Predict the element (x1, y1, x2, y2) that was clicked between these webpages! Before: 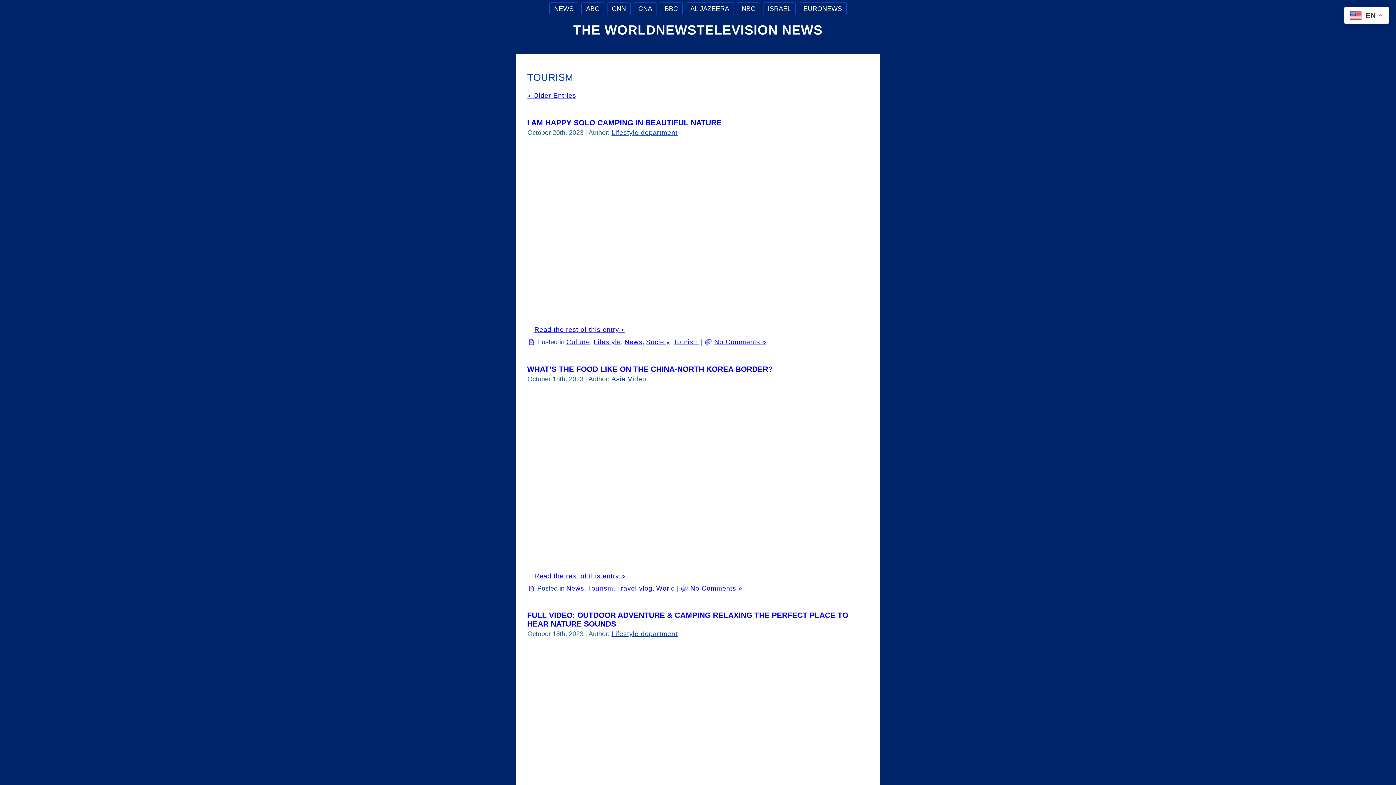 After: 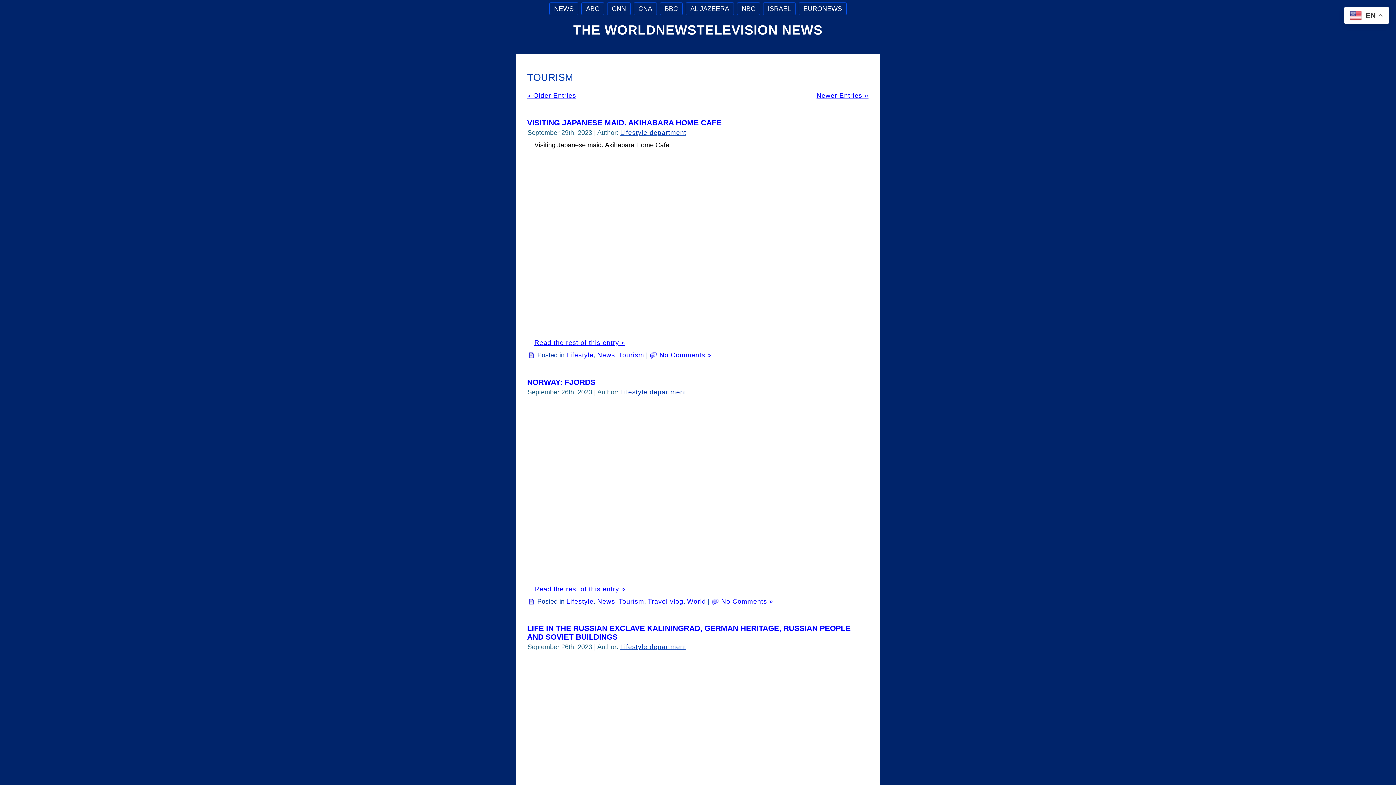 Action: label: « Older Entries bbox: (527, 91, 576, 99)